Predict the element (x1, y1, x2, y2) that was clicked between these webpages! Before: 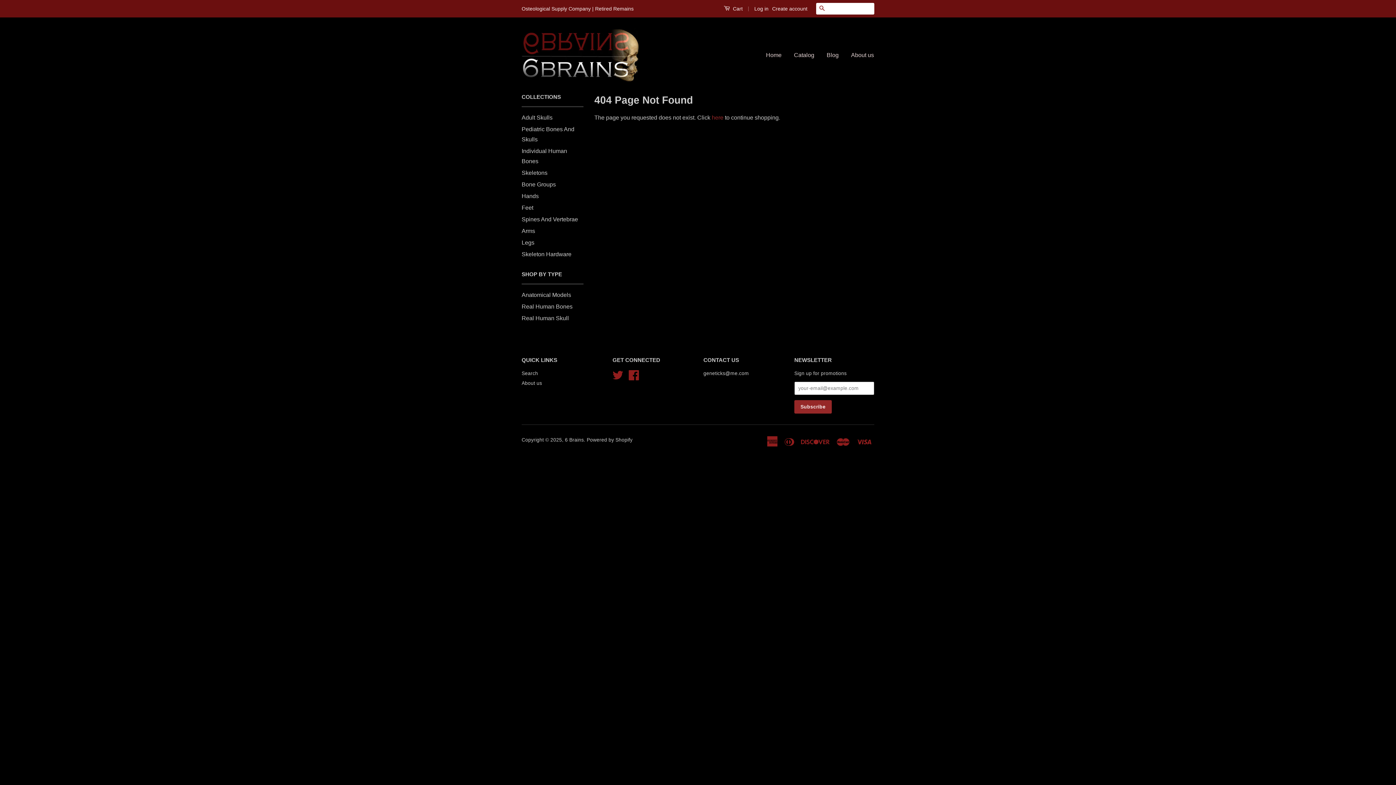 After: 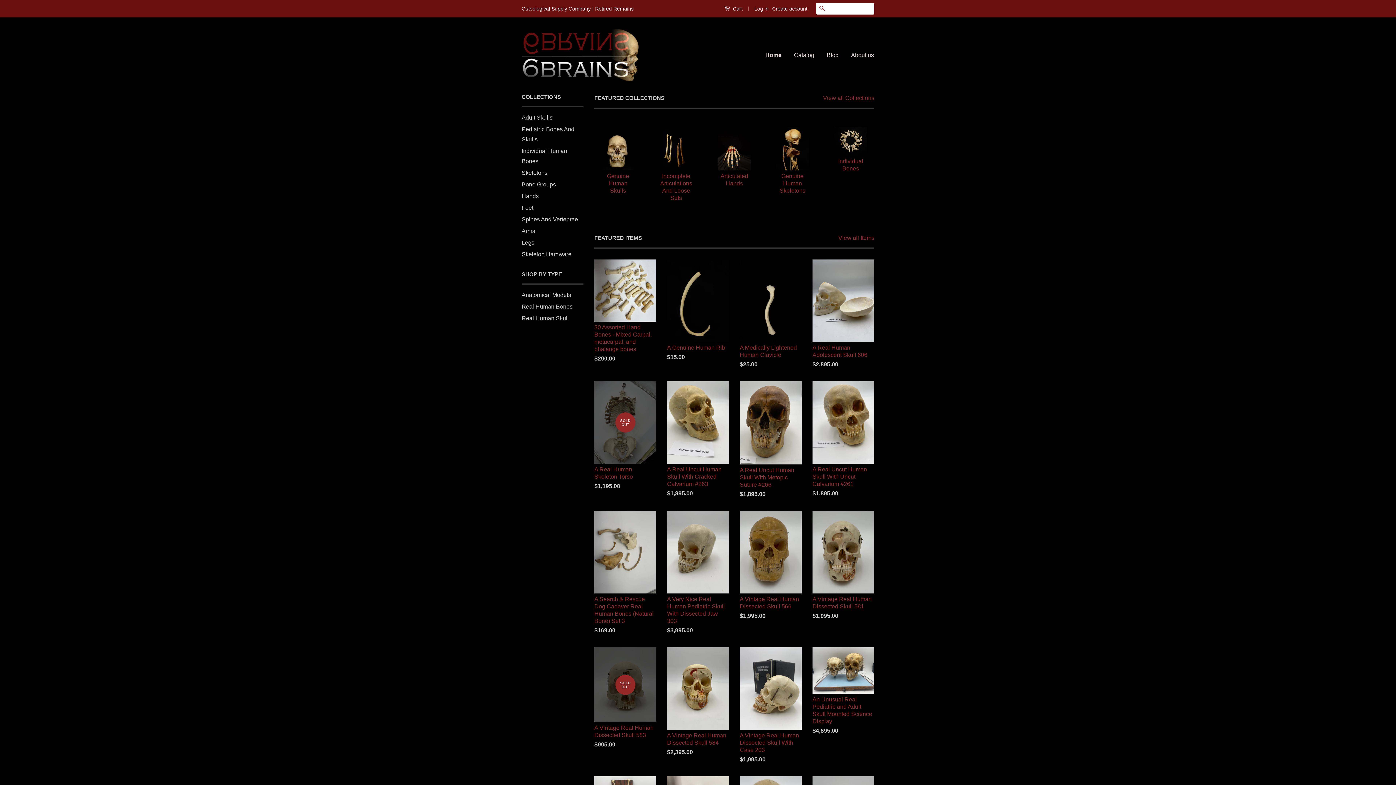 Action: bbox: (565, 437, 584, 442) label: 6 Brains